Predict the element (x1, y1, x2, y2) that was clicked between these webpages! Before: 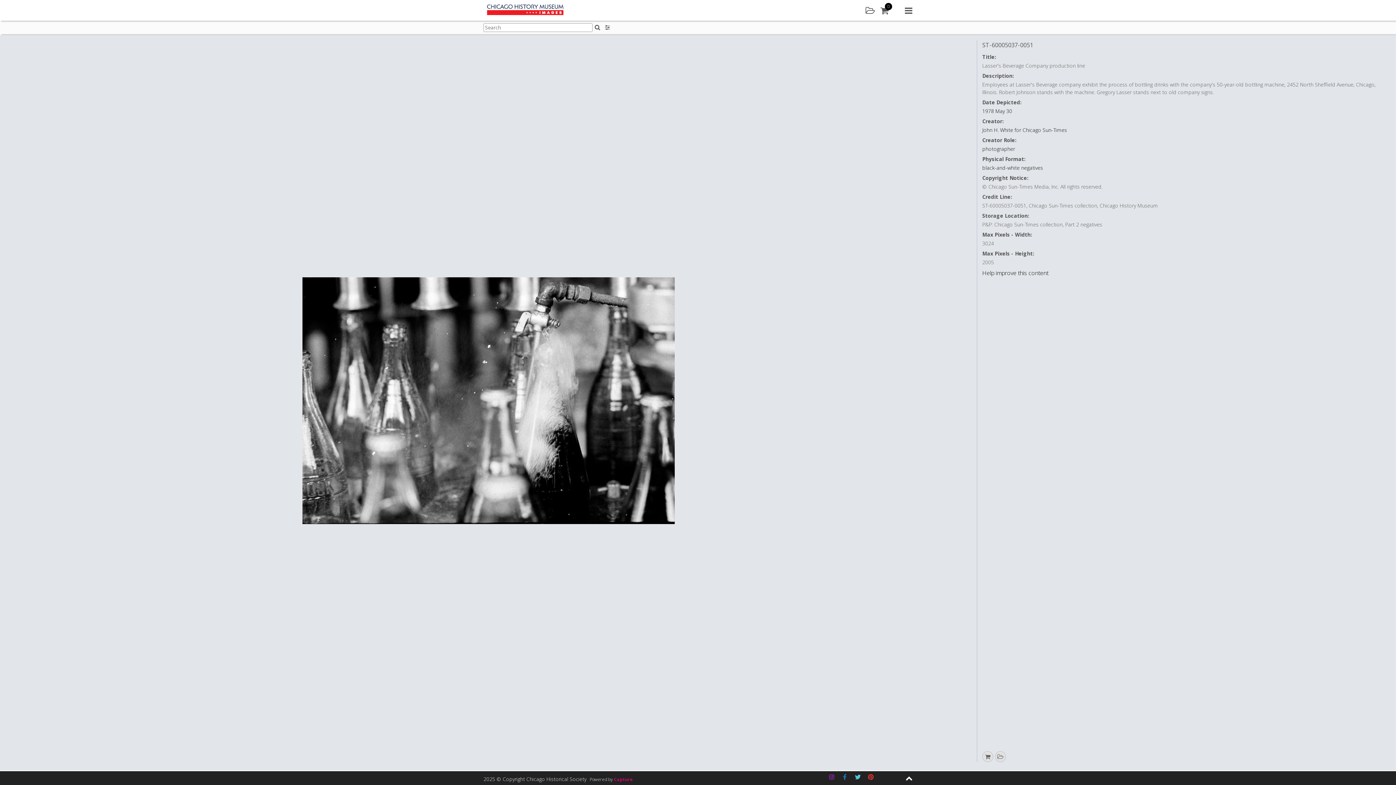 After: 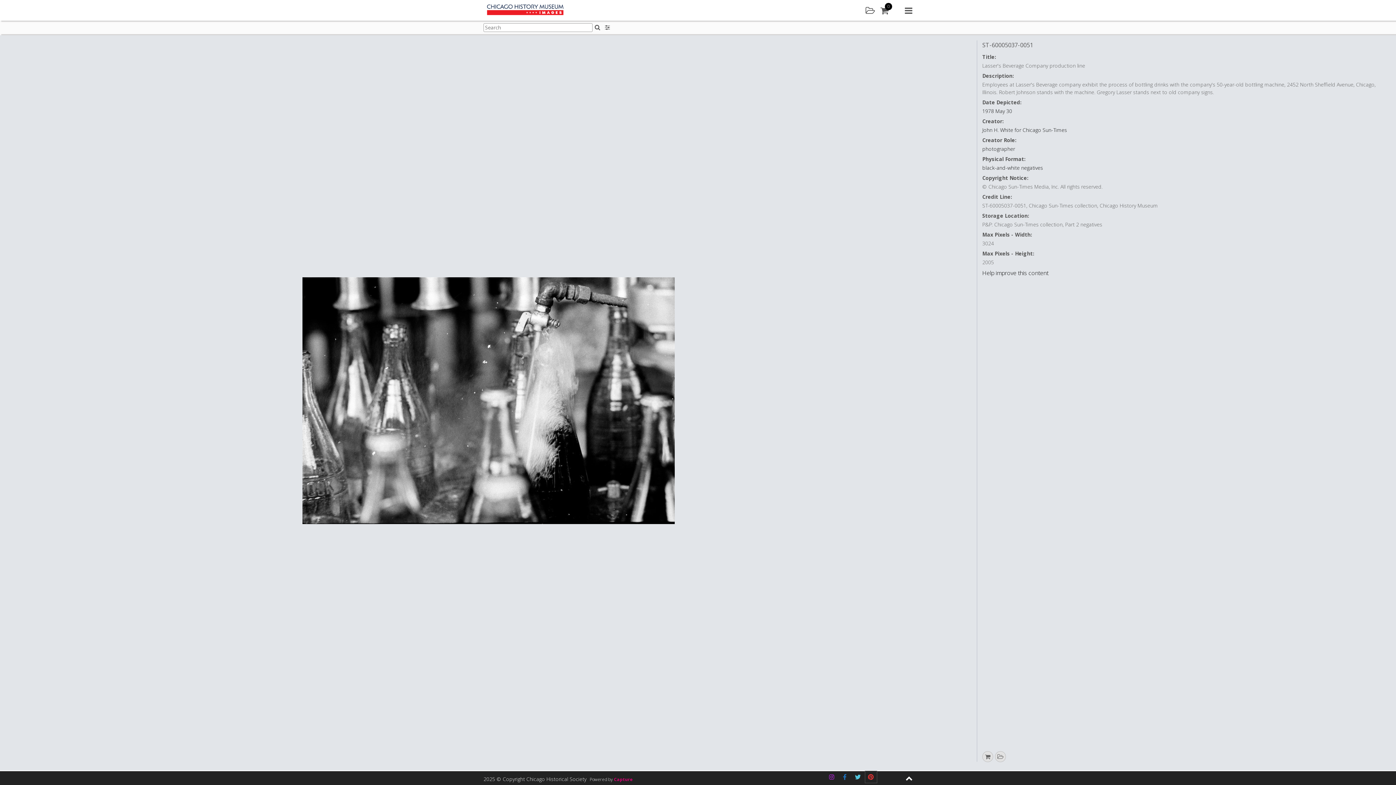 Action: label: Pinterest bbox: (865, 771, 876, 783)